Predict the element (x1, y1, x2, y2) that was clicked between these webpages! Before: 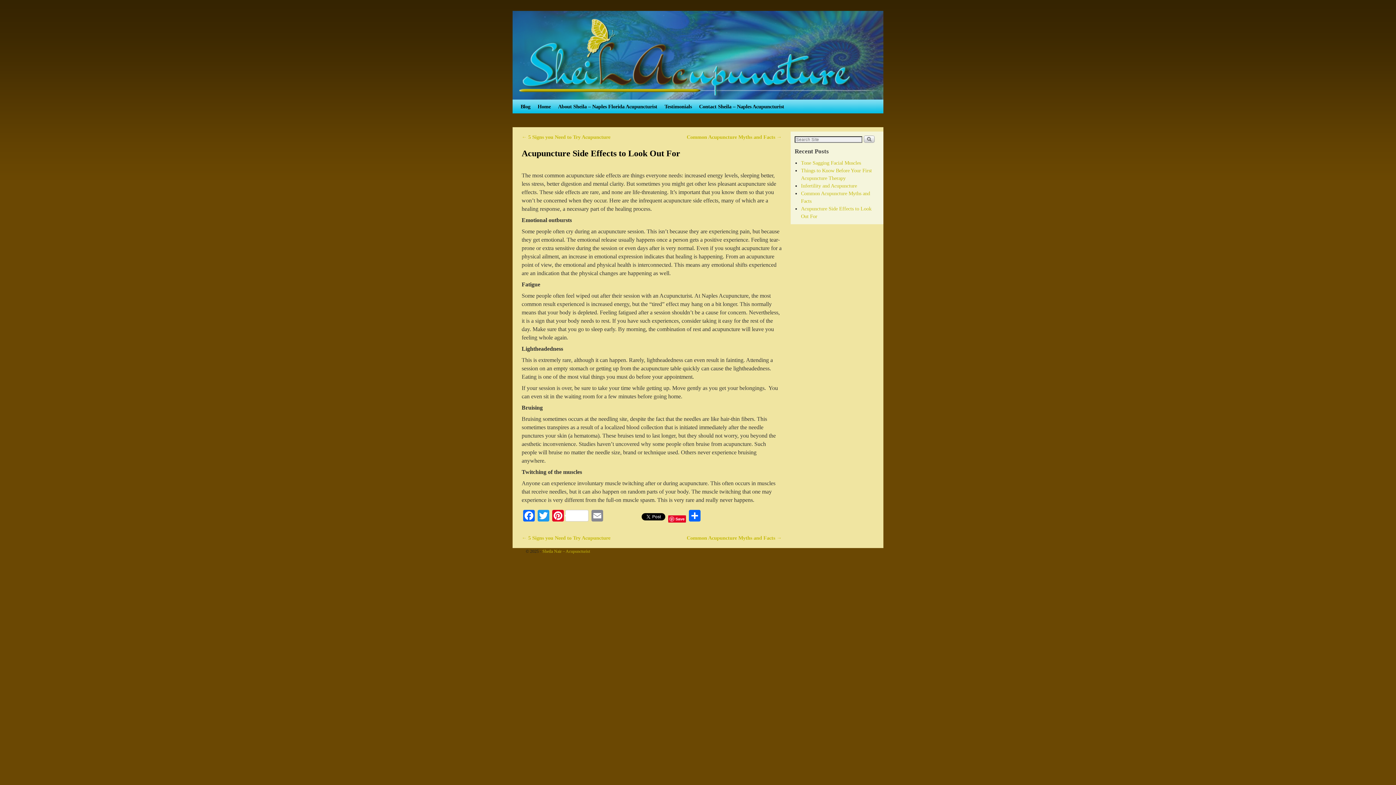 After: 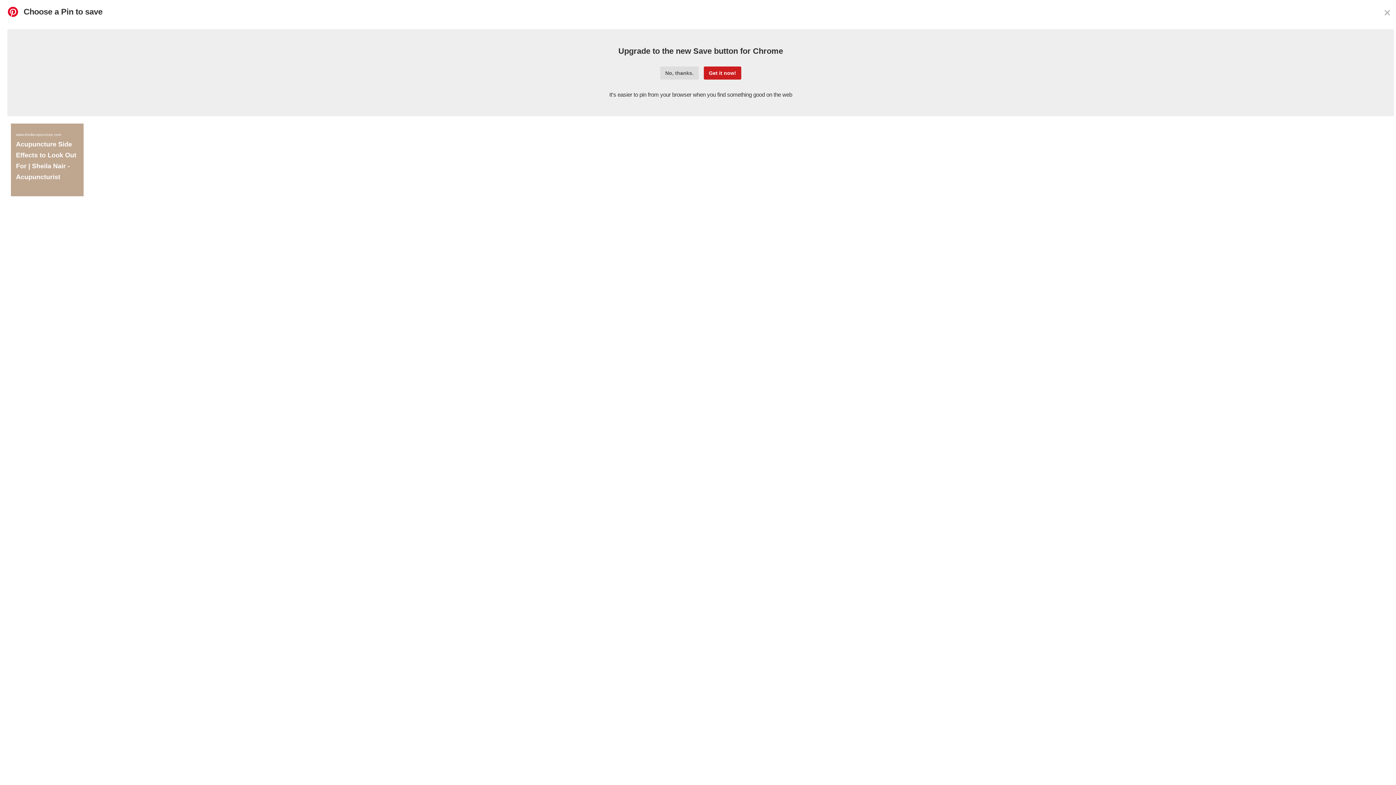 Action: bbox: (666, 510, 687, 522) label: Save